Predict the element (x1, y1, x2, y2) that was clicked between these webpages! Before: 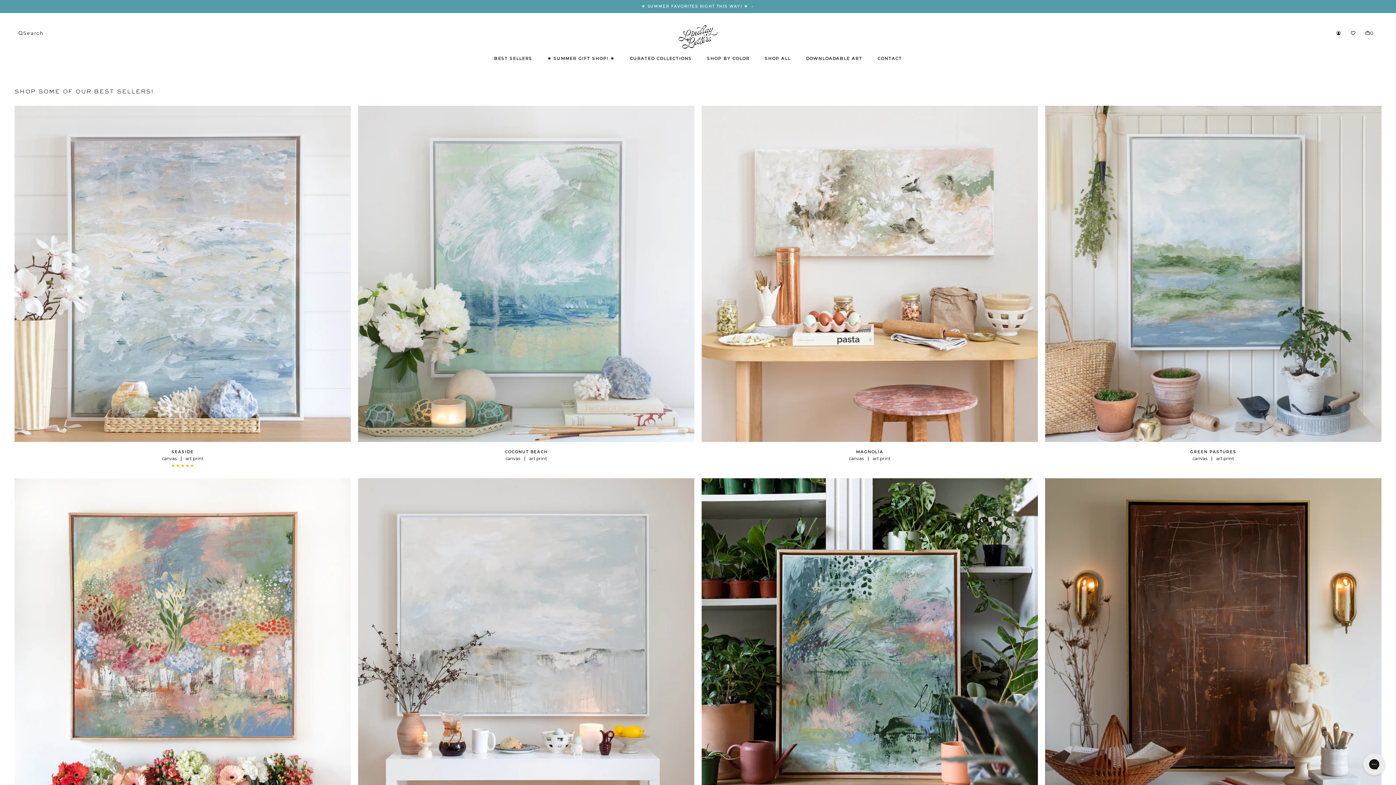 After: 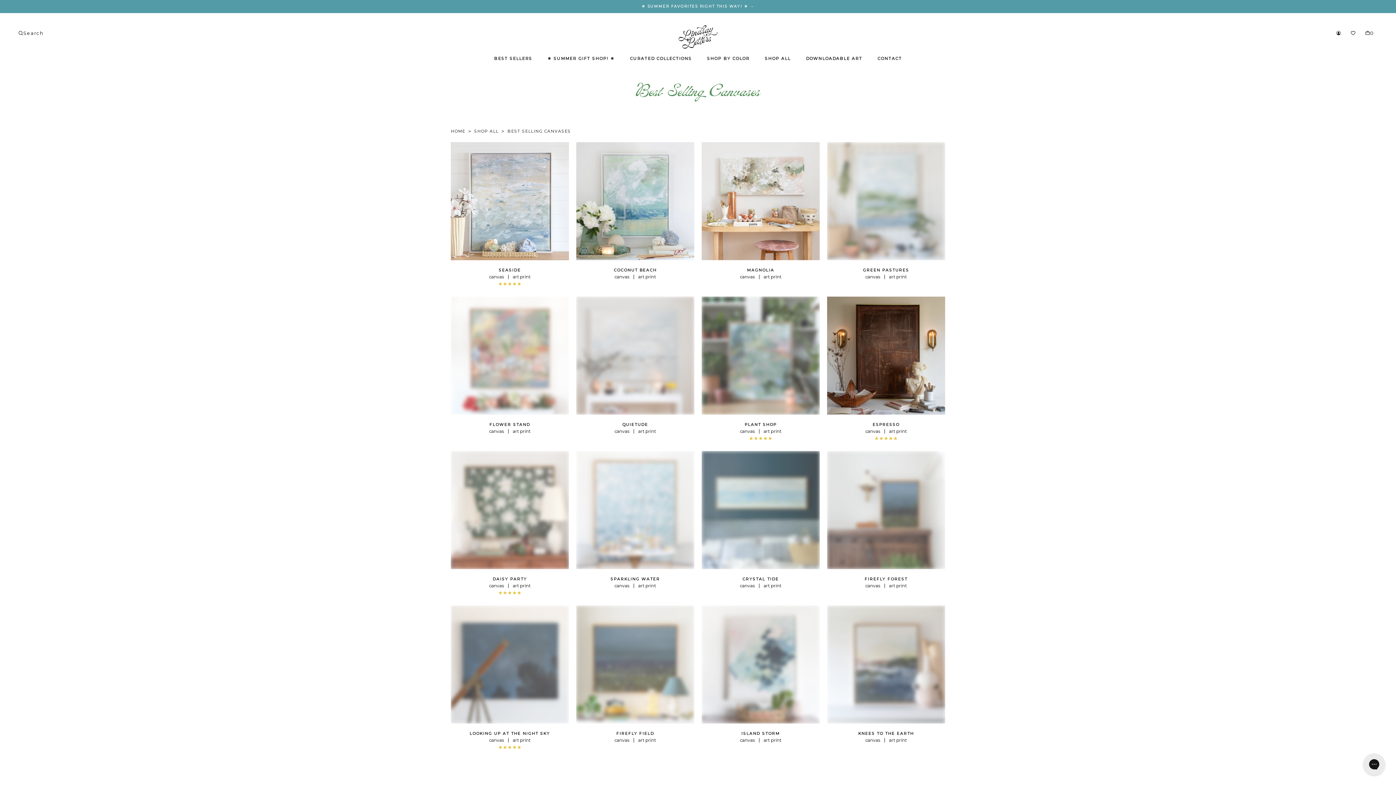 Action: label: BEST SELLERS bbox: (494, 53, 532, 64)